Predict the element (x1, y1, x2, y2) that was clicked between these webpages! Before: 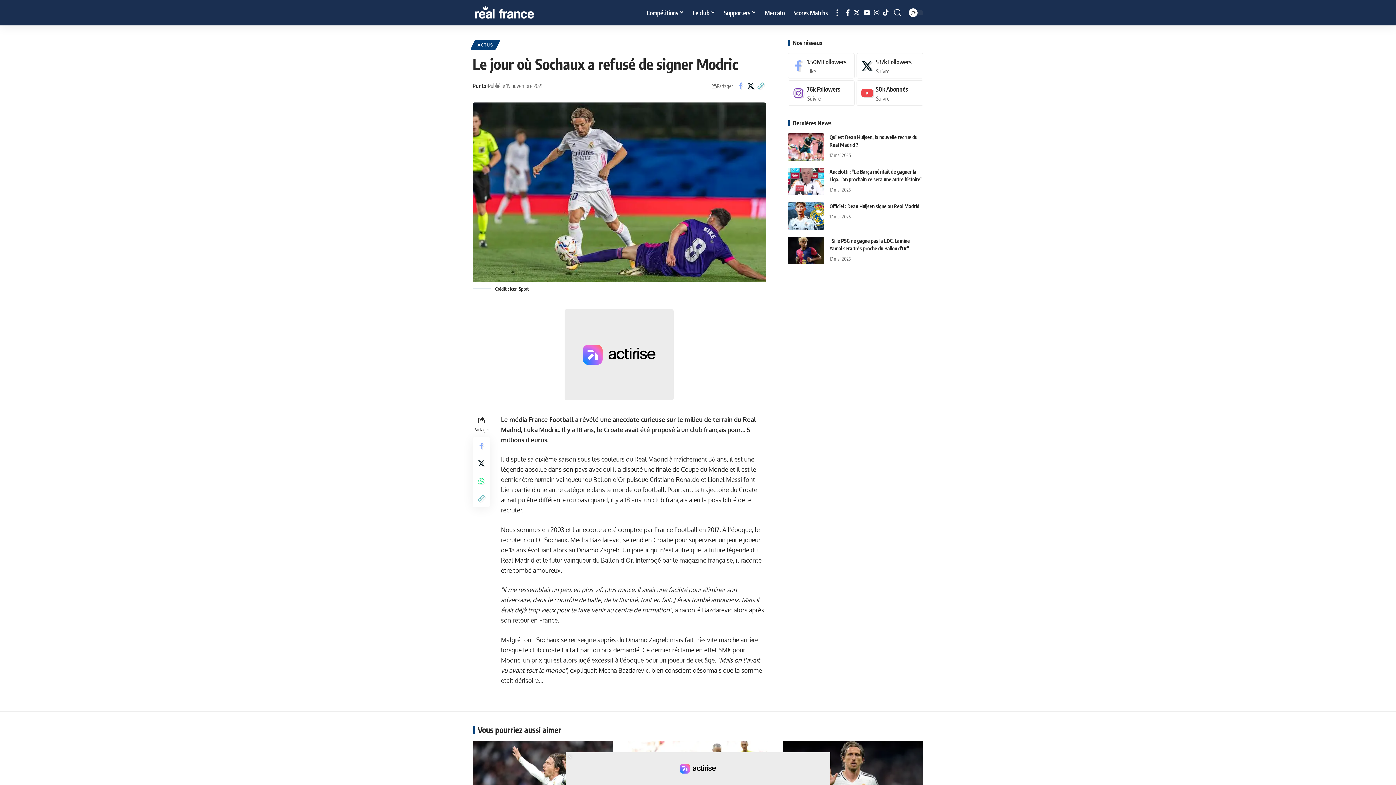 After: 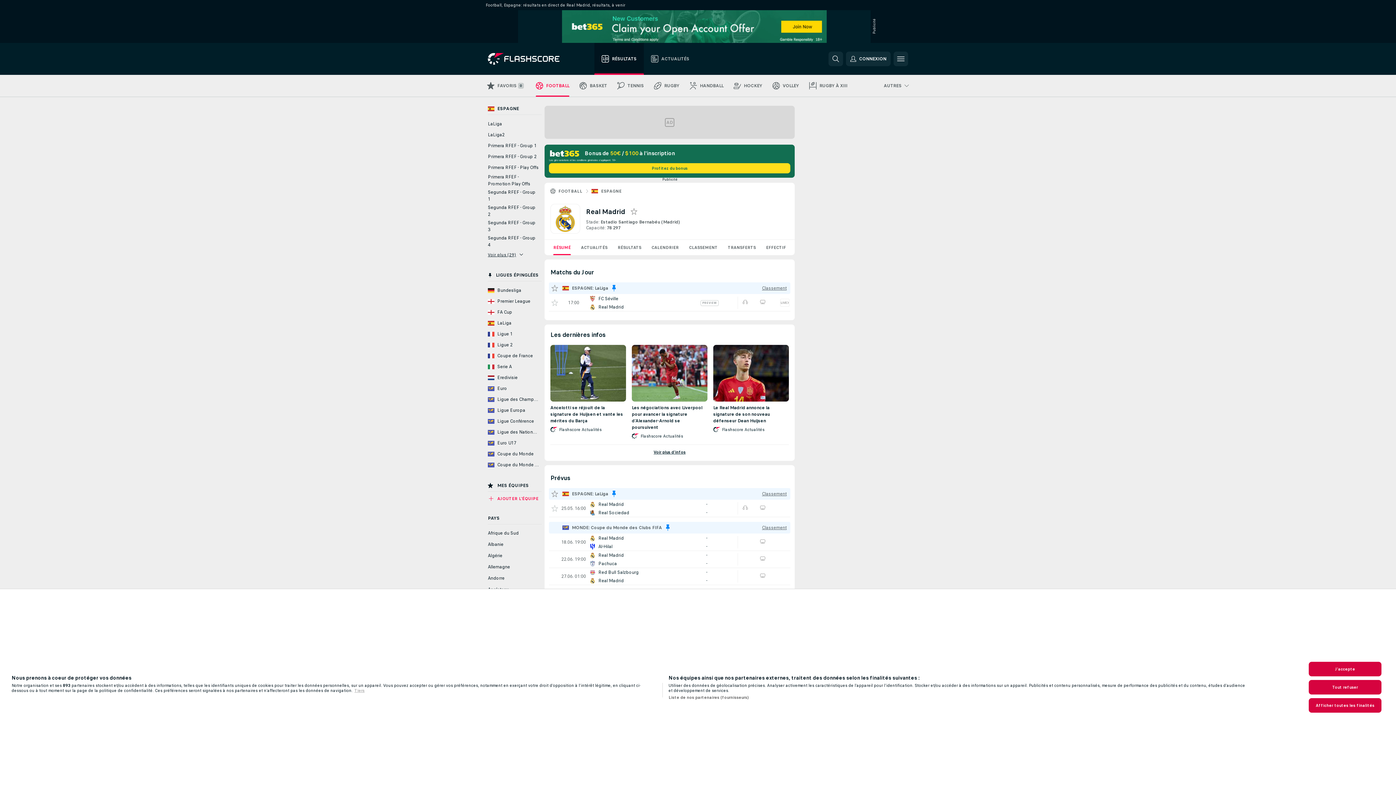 Action: label: Scores Matchs bbox: (789, 0, 832, 25)